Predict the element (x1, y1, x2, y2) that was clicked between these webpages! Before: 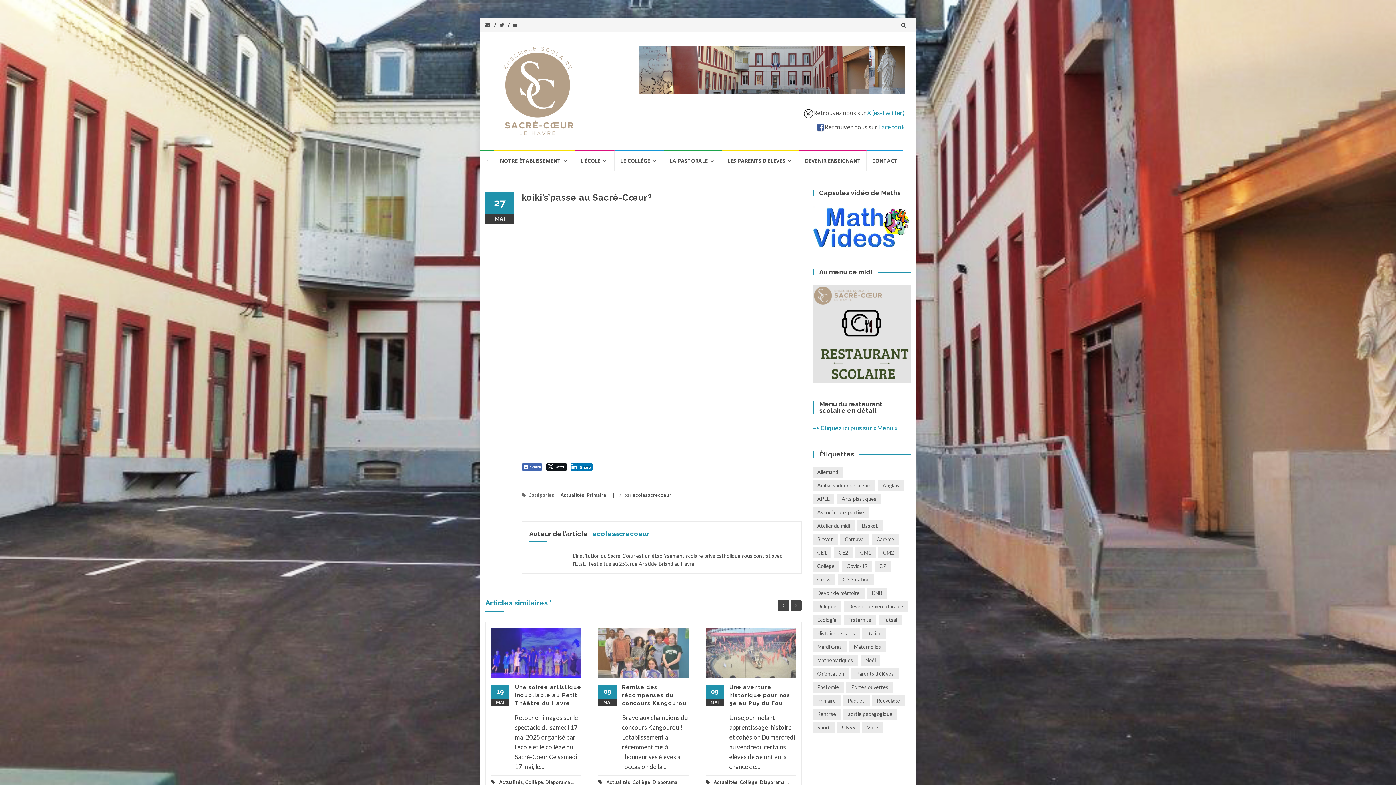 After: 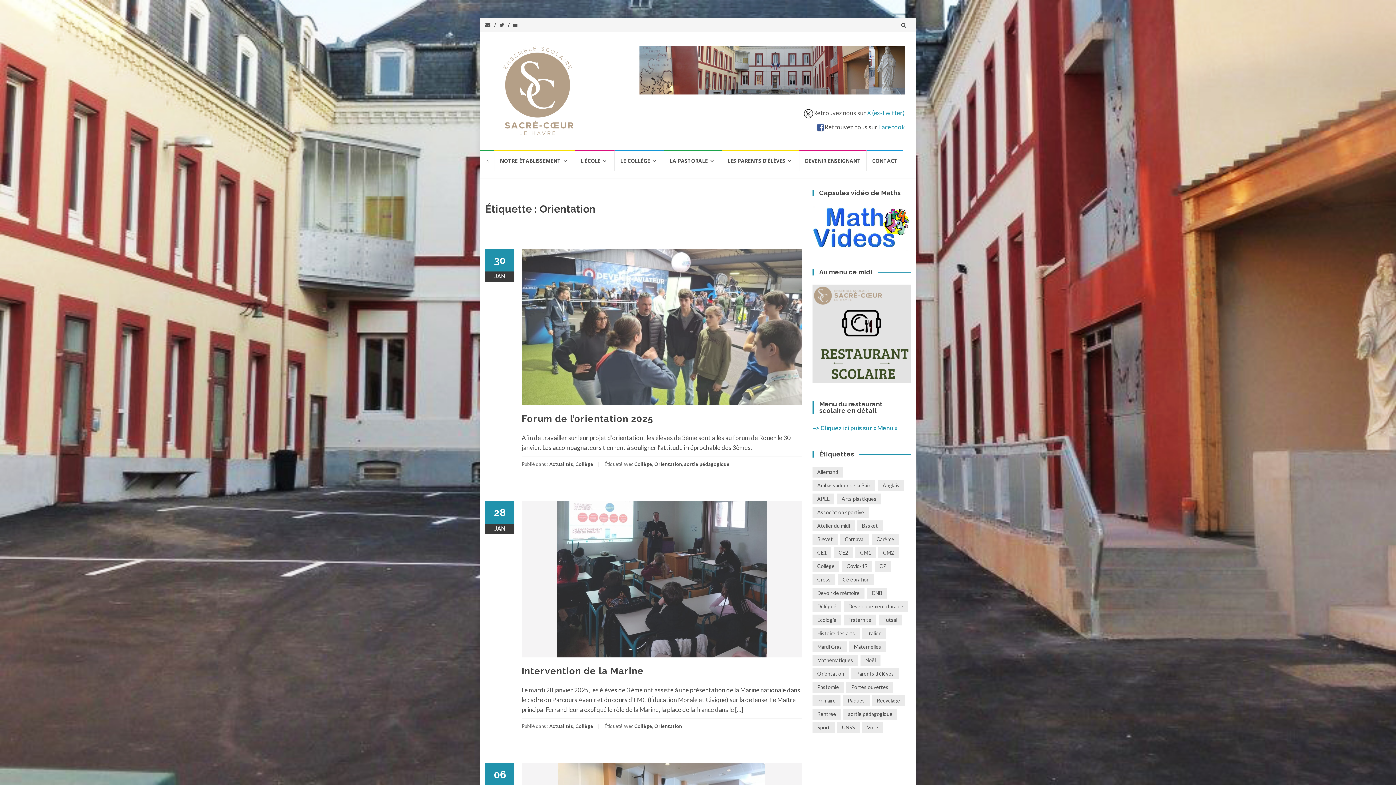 Action: bbox: (812, 668, 849, 679) label: Orientation (16 éléments)